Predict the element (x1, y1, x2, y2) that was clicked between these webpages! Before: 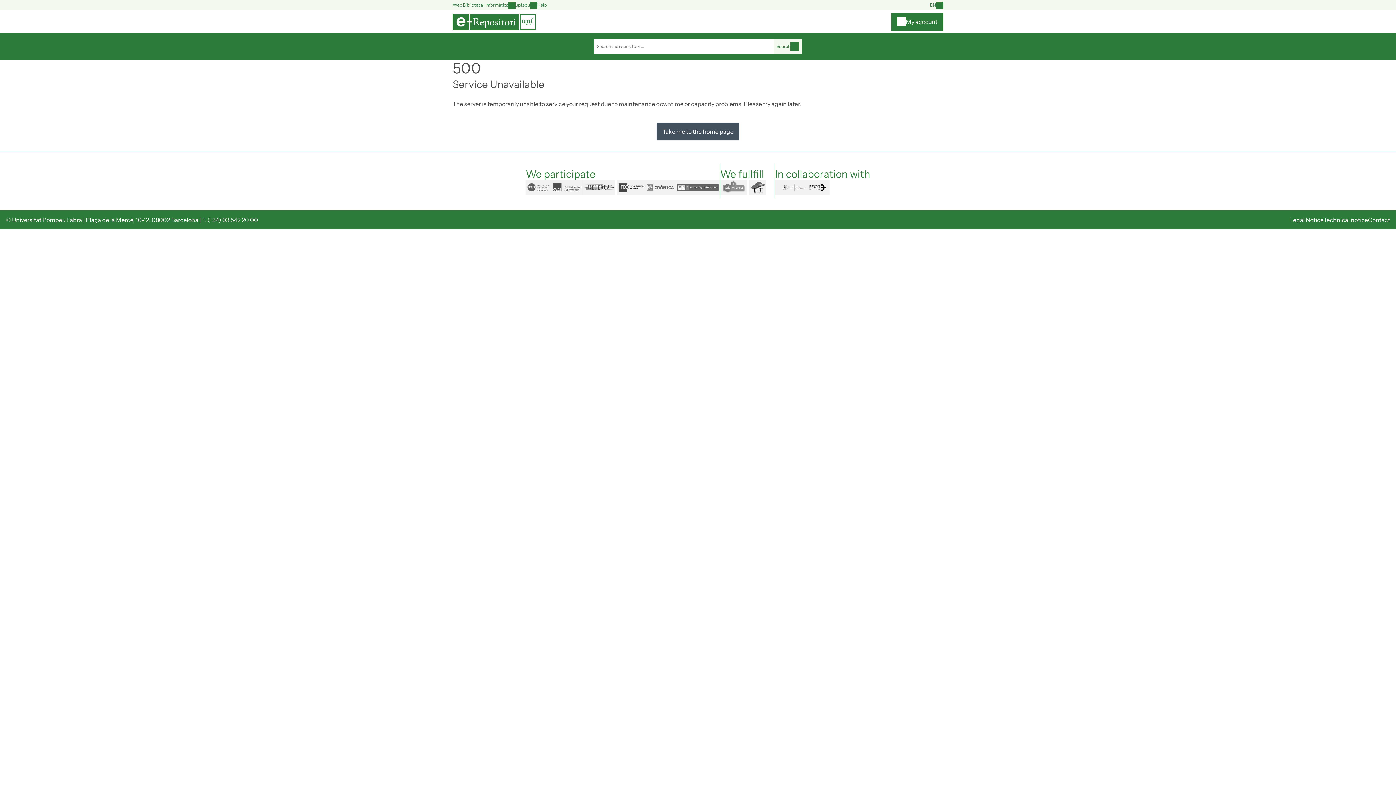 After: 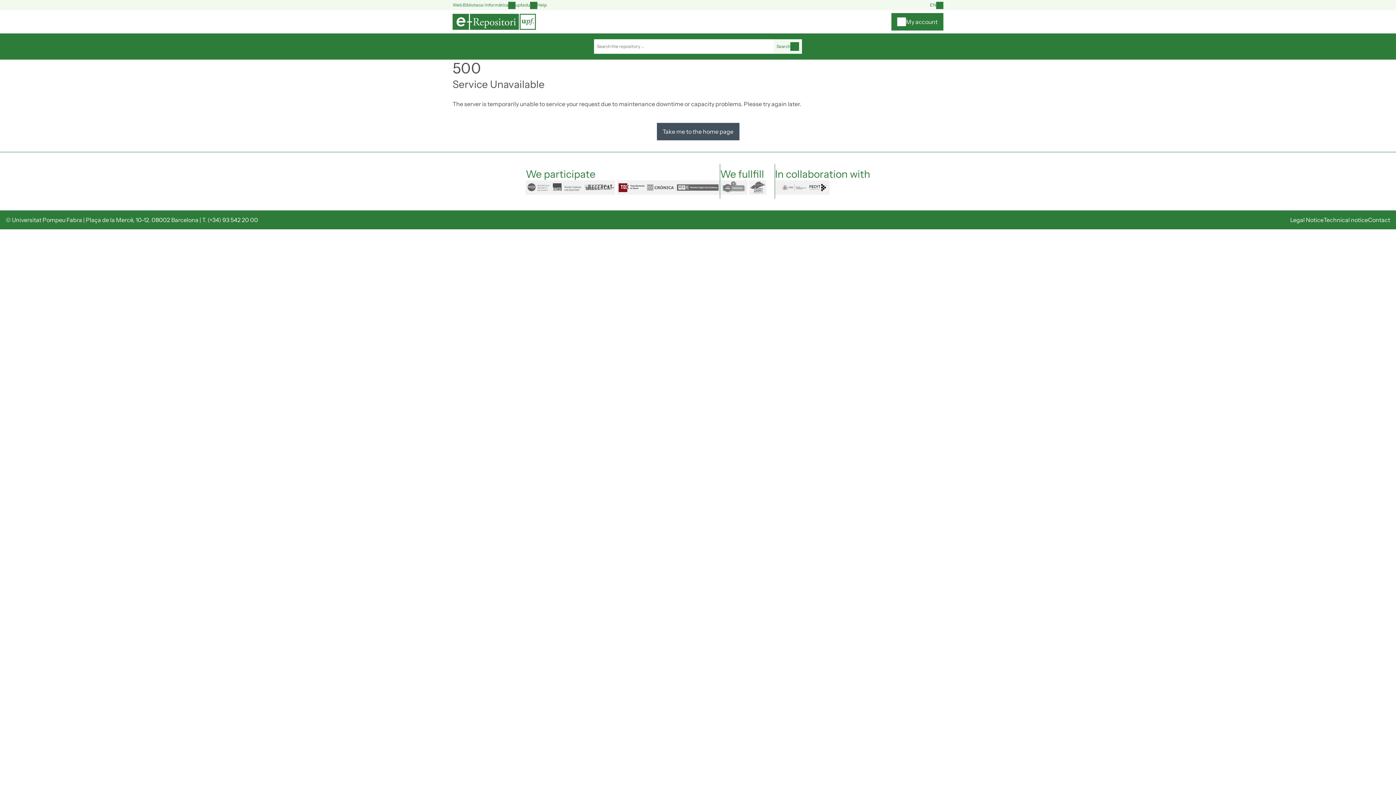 Action: label: tdx bbox: (617, 180, 645, 194)